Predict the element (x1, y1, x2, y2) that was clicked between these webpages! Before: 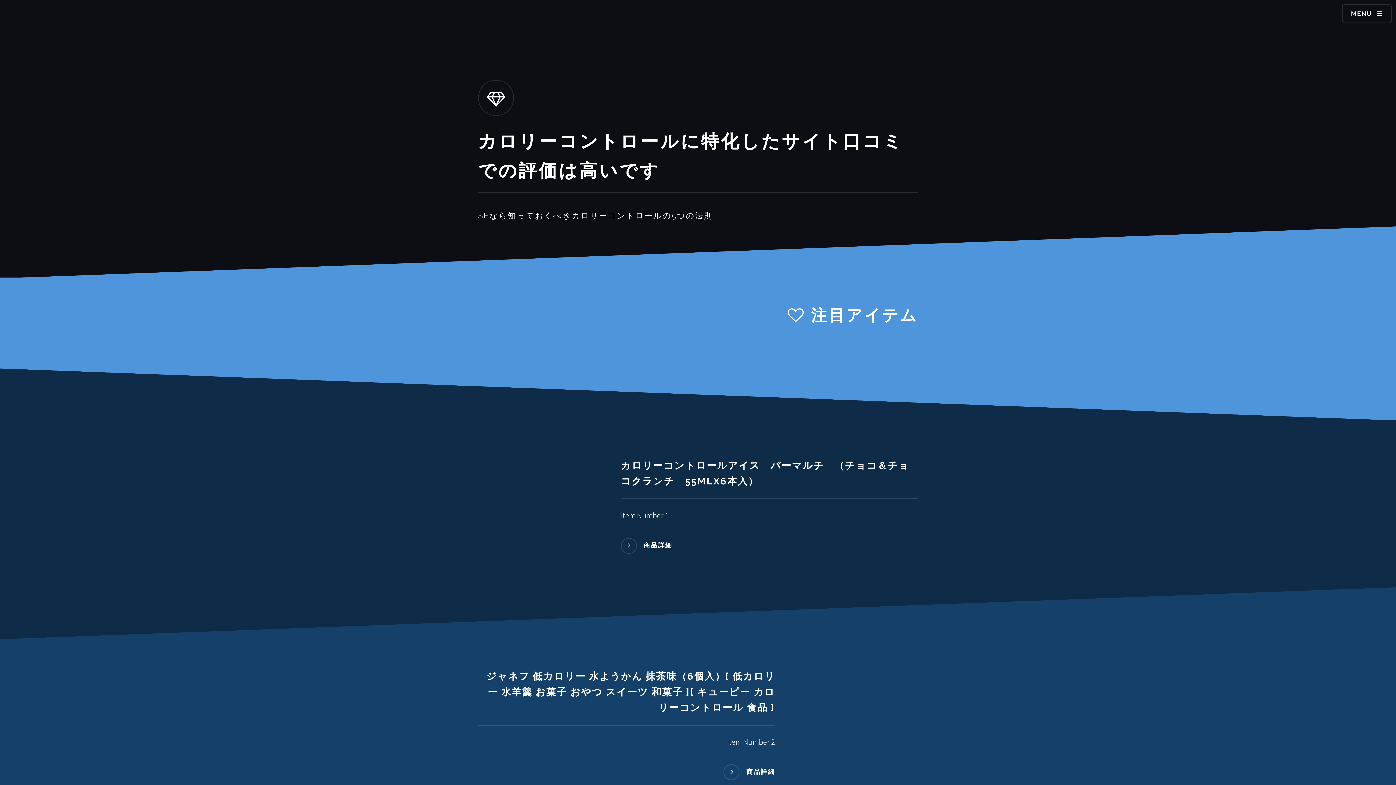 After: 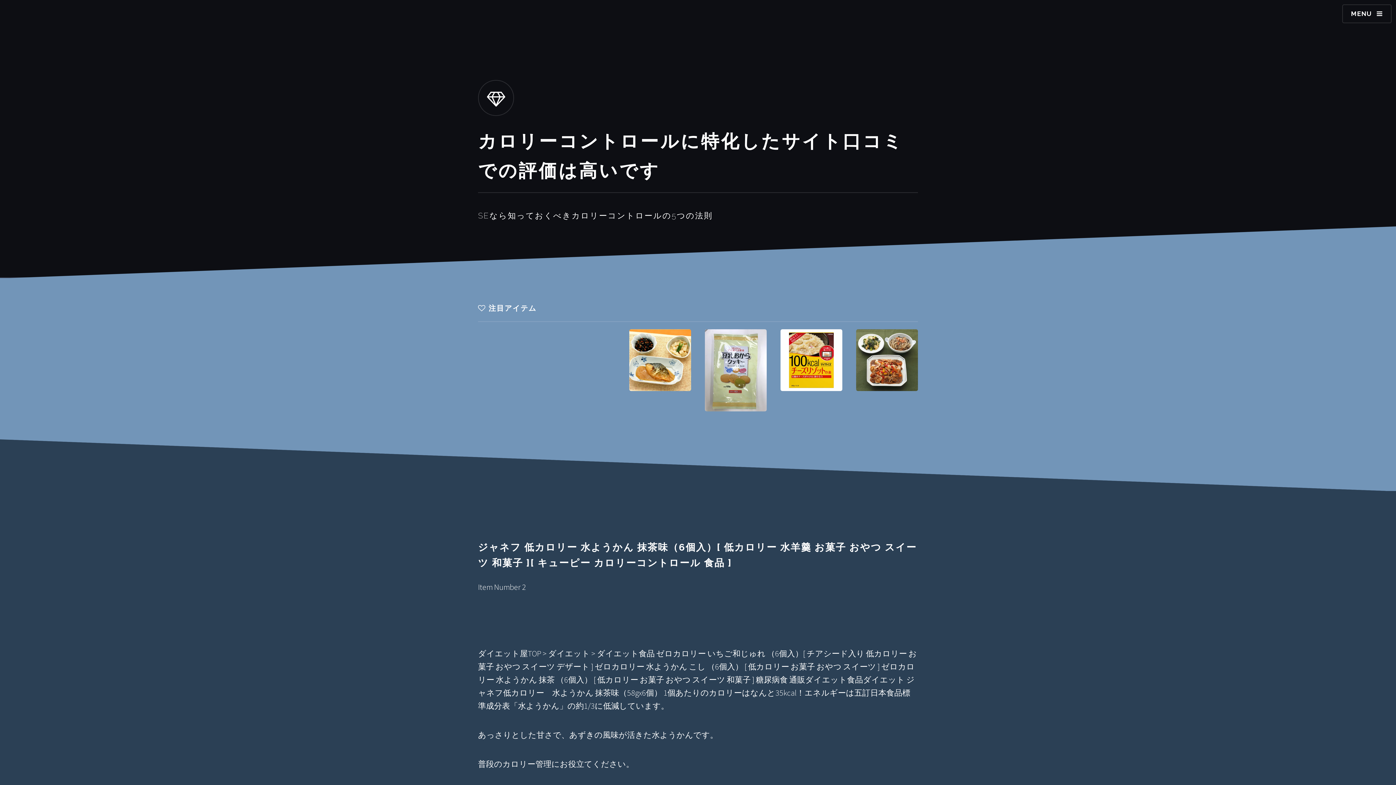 Action: label: 商品詳細 bbox: (478, 764, 775, 780)